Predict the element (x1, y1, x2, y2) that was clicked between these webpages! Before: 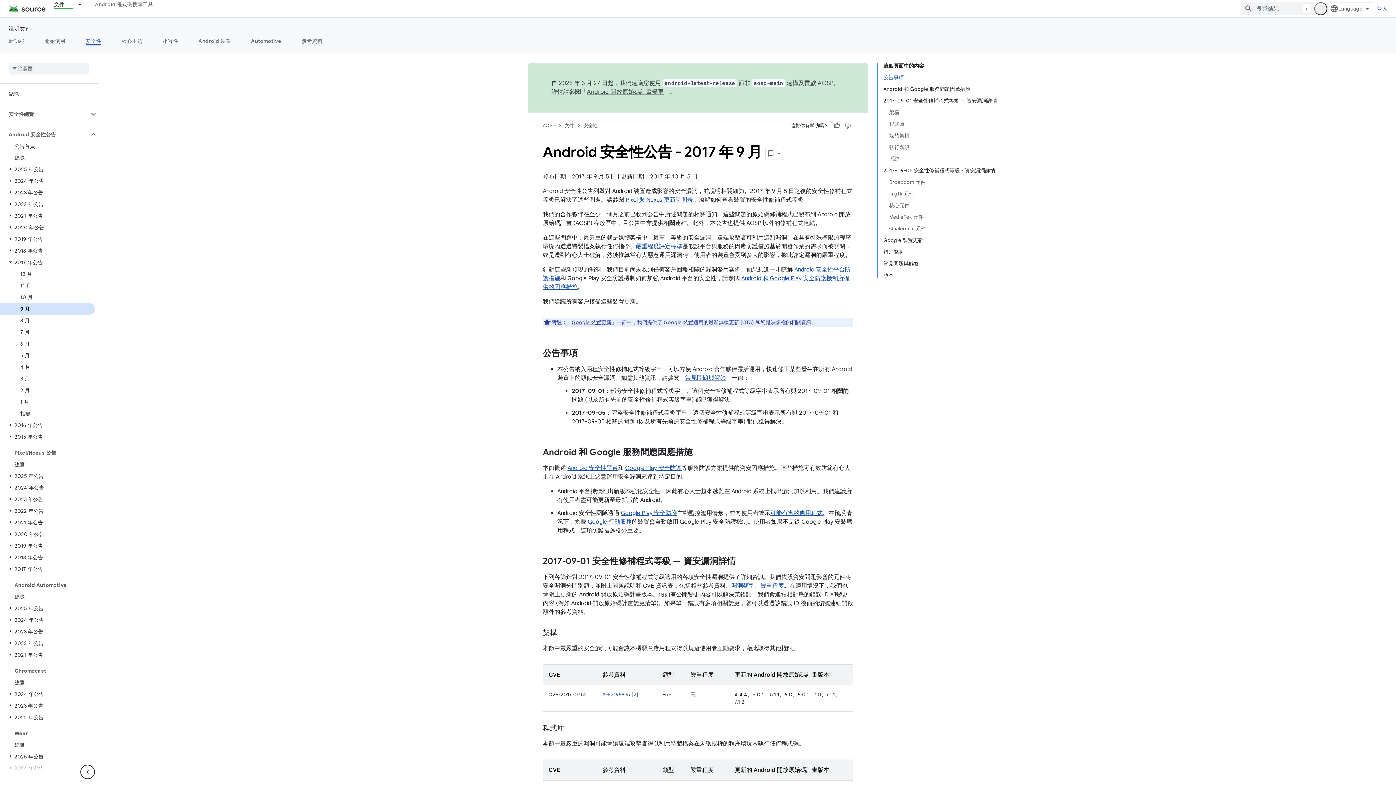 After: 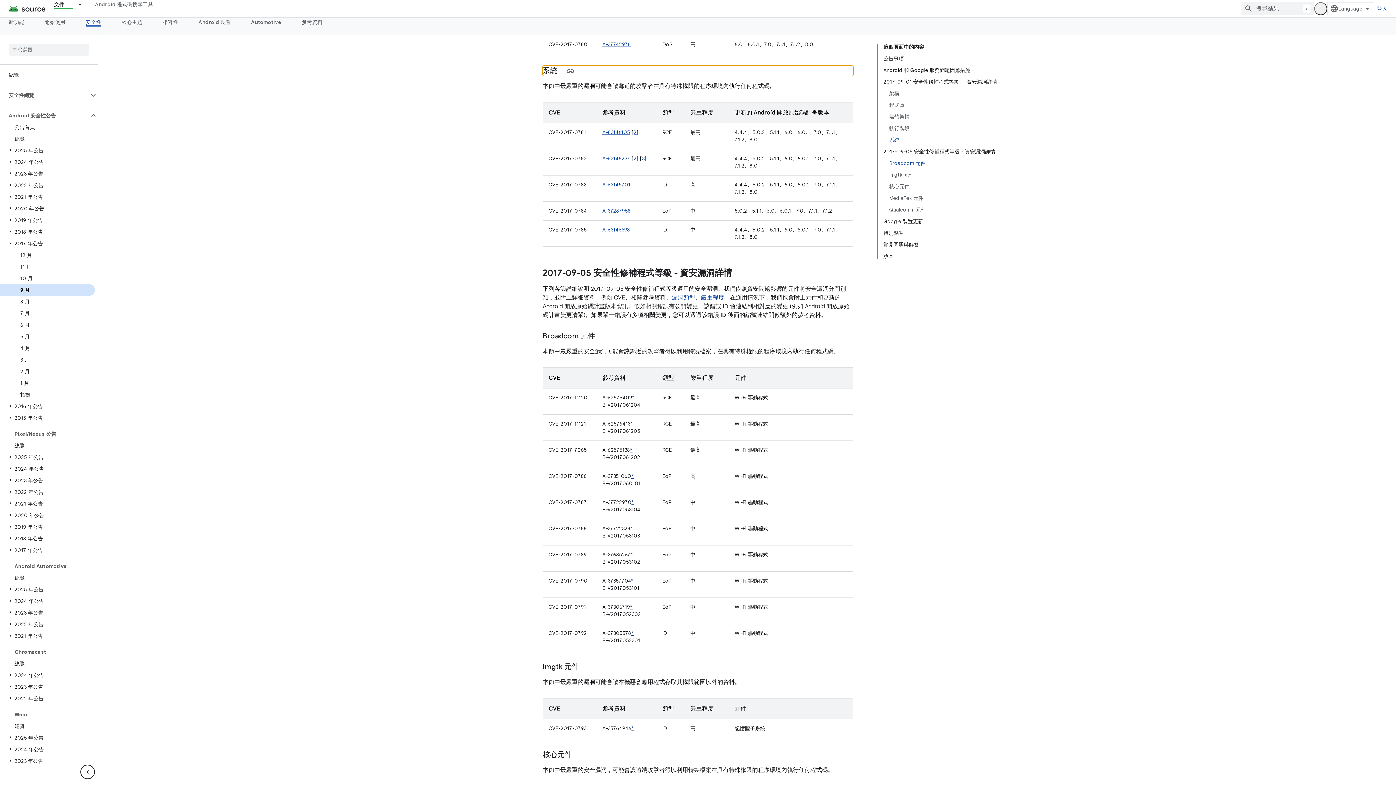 Action: bbox: (889, 153, 997, 164) label: 系統